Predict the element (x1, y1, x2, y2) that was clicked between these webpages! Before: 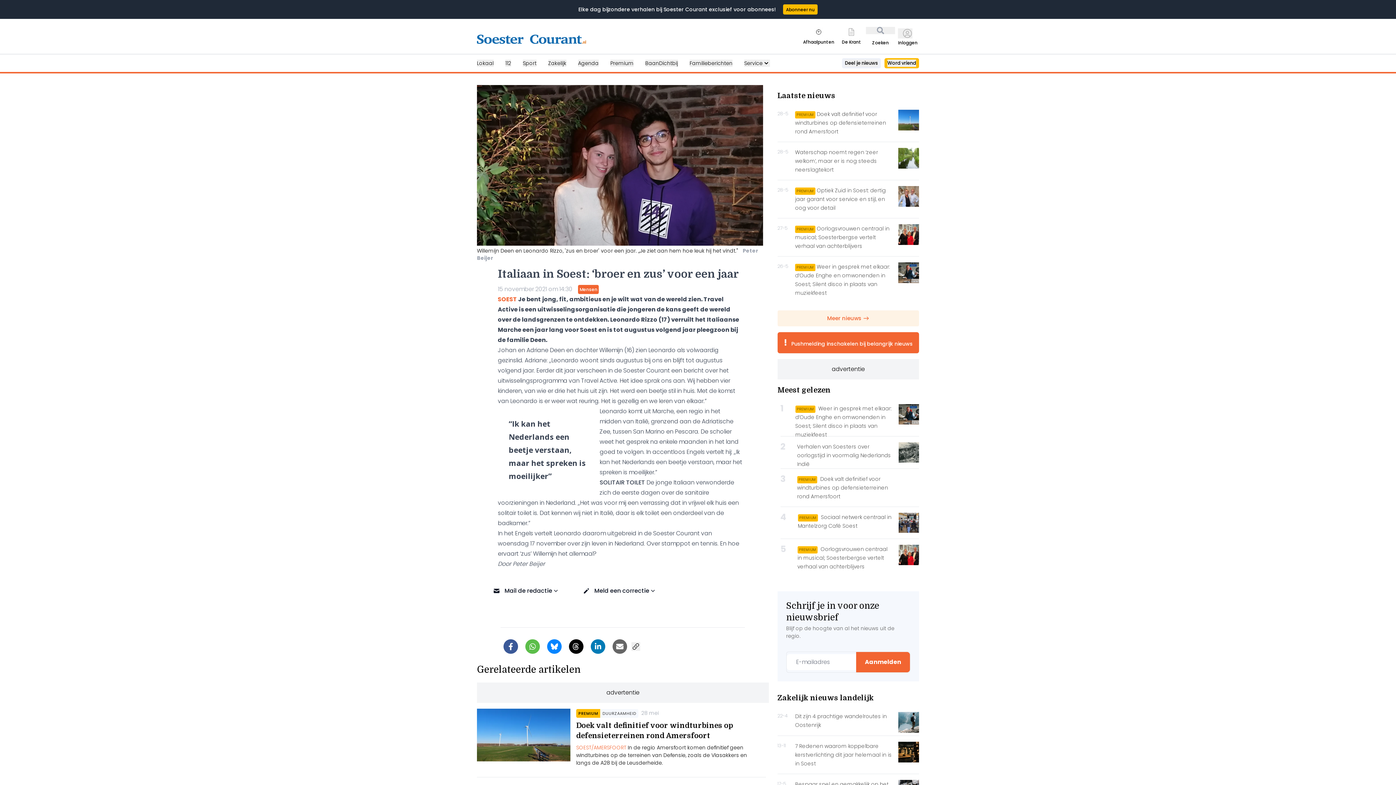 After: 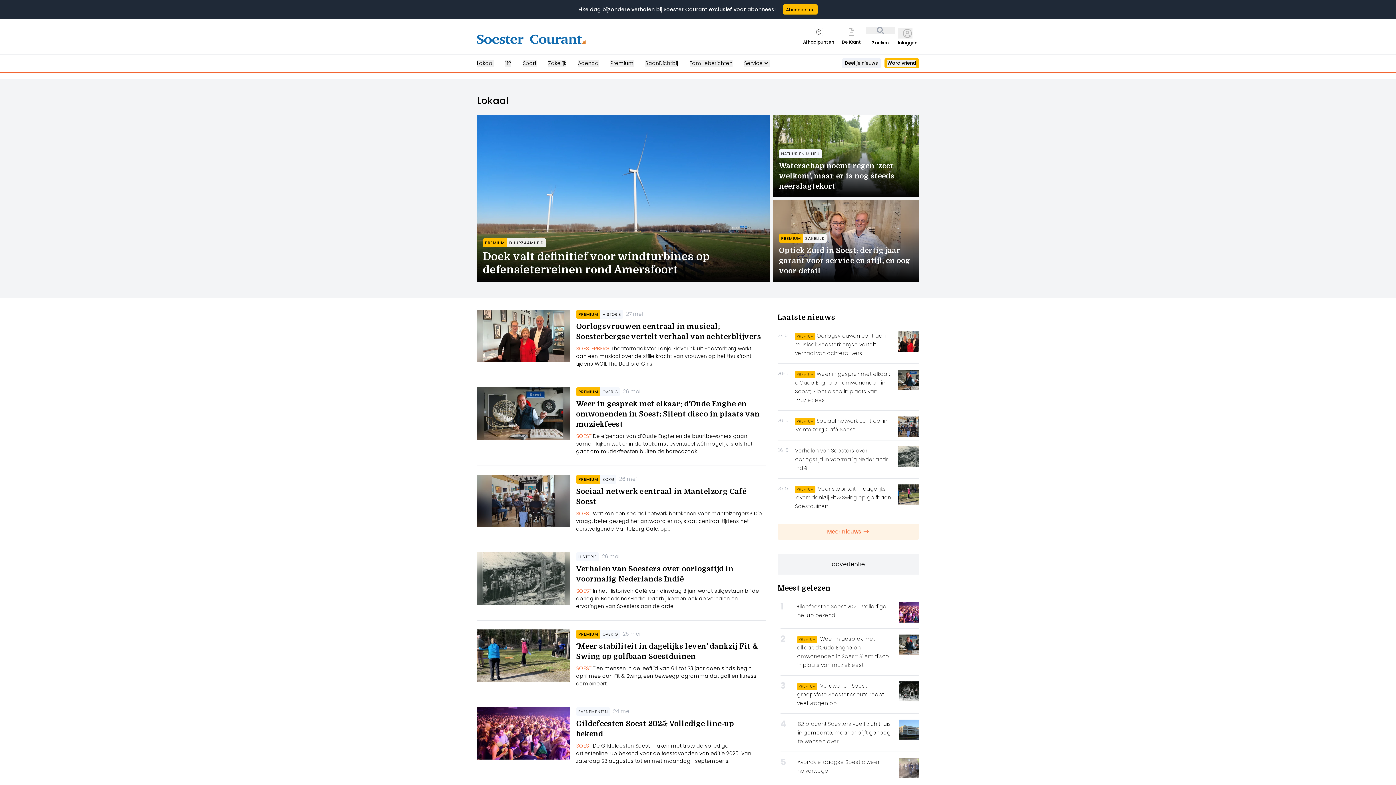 Action: label: Lokaal bbox: (477, 59, 493, 66)